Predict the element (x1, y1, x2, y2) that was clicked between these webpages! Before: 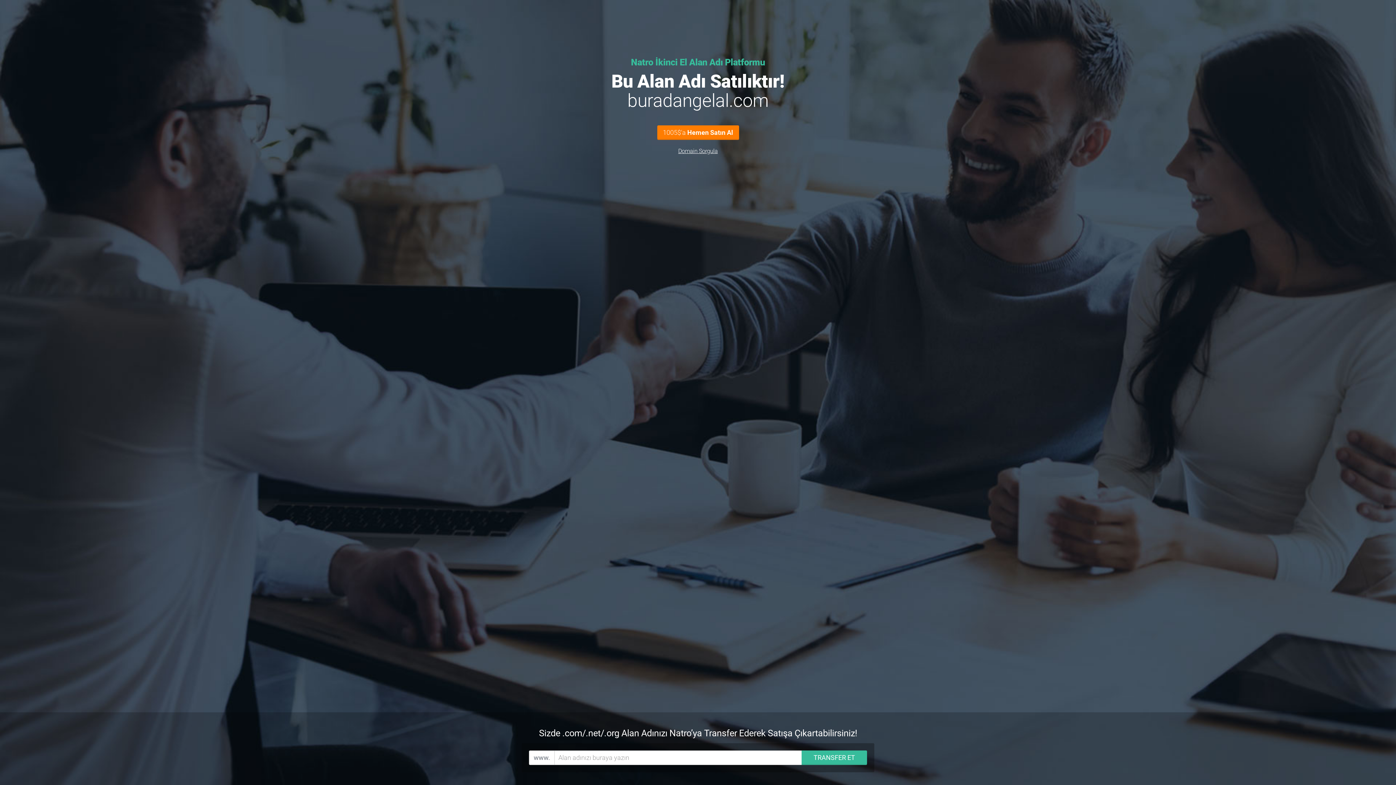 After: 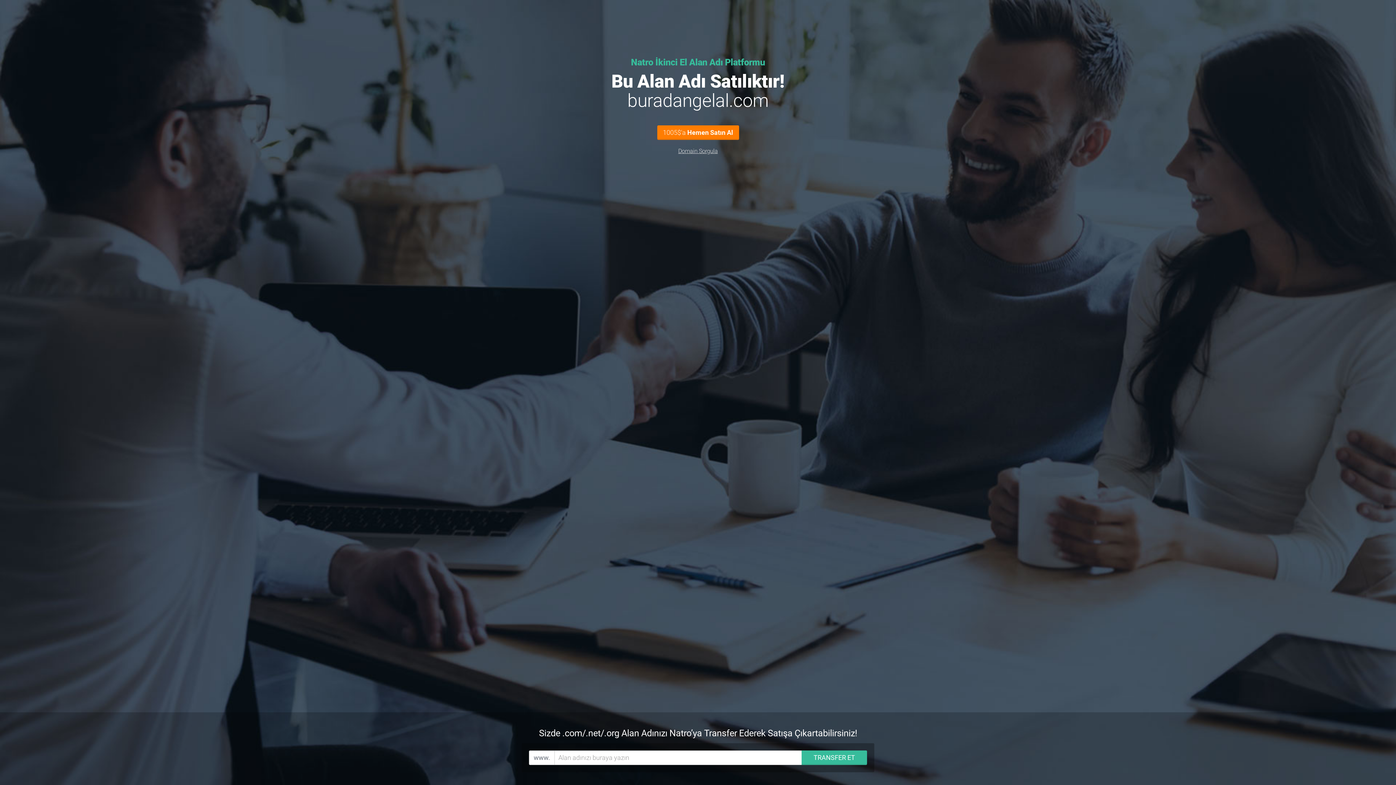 Action: bbox: (678, 147, 717, 154) label: Domain Sorgula